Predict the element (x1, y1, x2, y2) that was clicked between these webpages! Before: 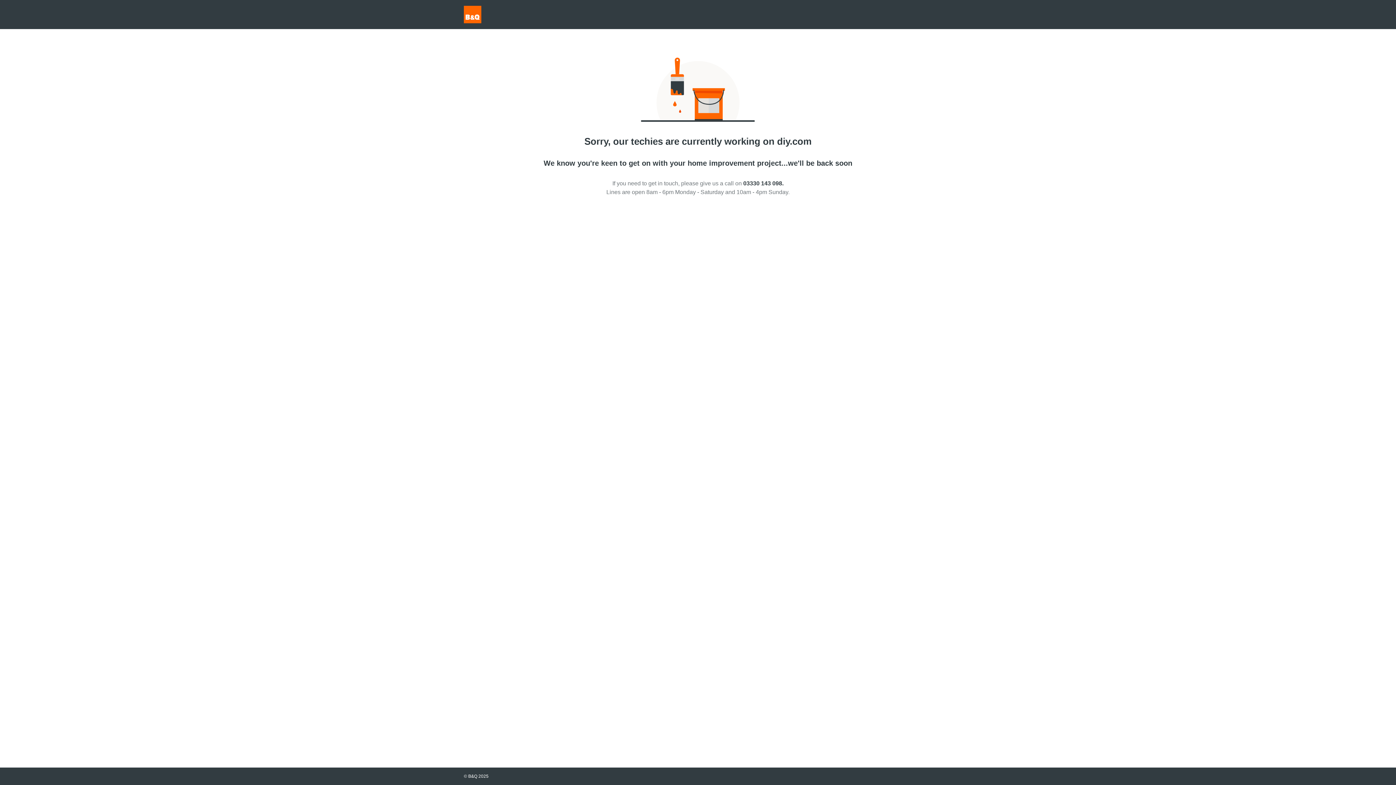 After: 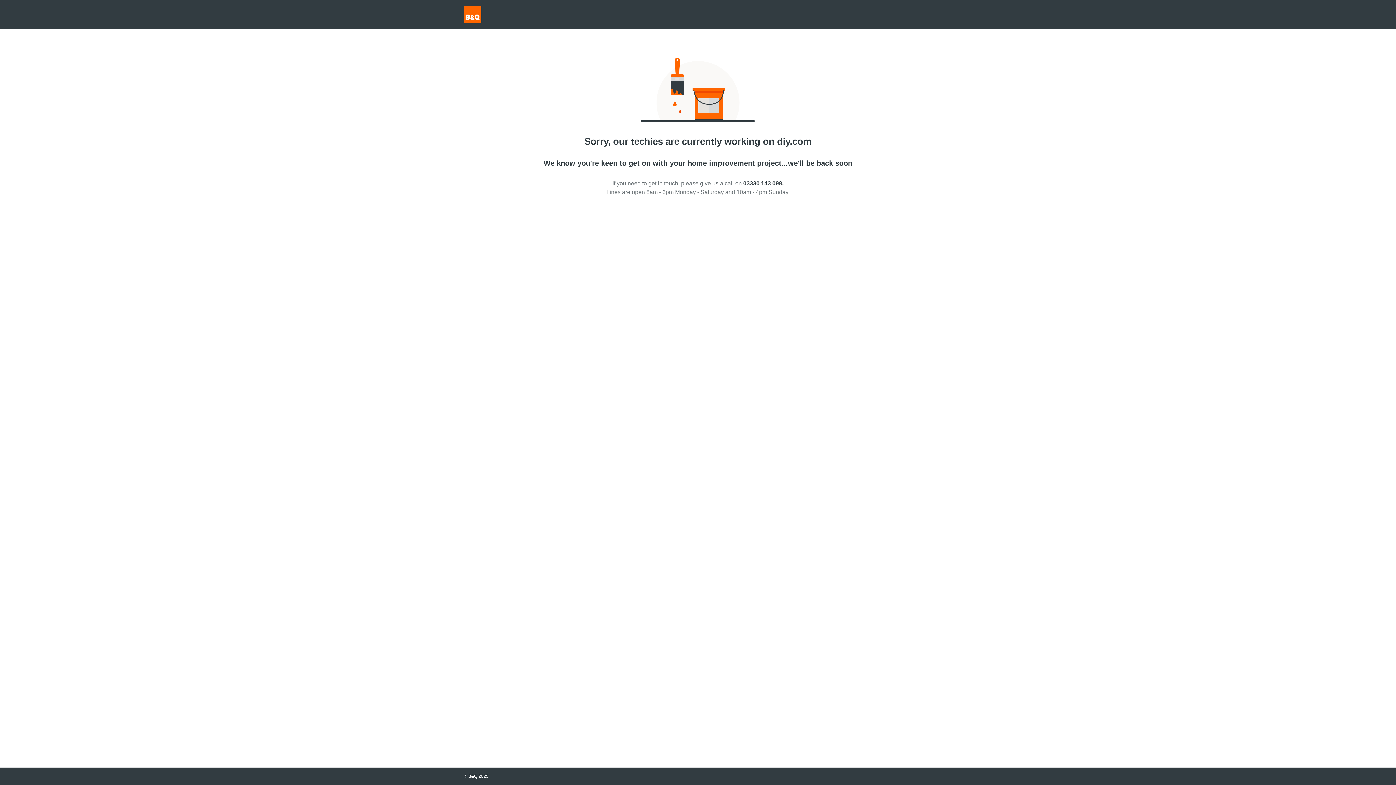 Action: bbox: (743, 180, 783, 186) label: 03330 143 098.